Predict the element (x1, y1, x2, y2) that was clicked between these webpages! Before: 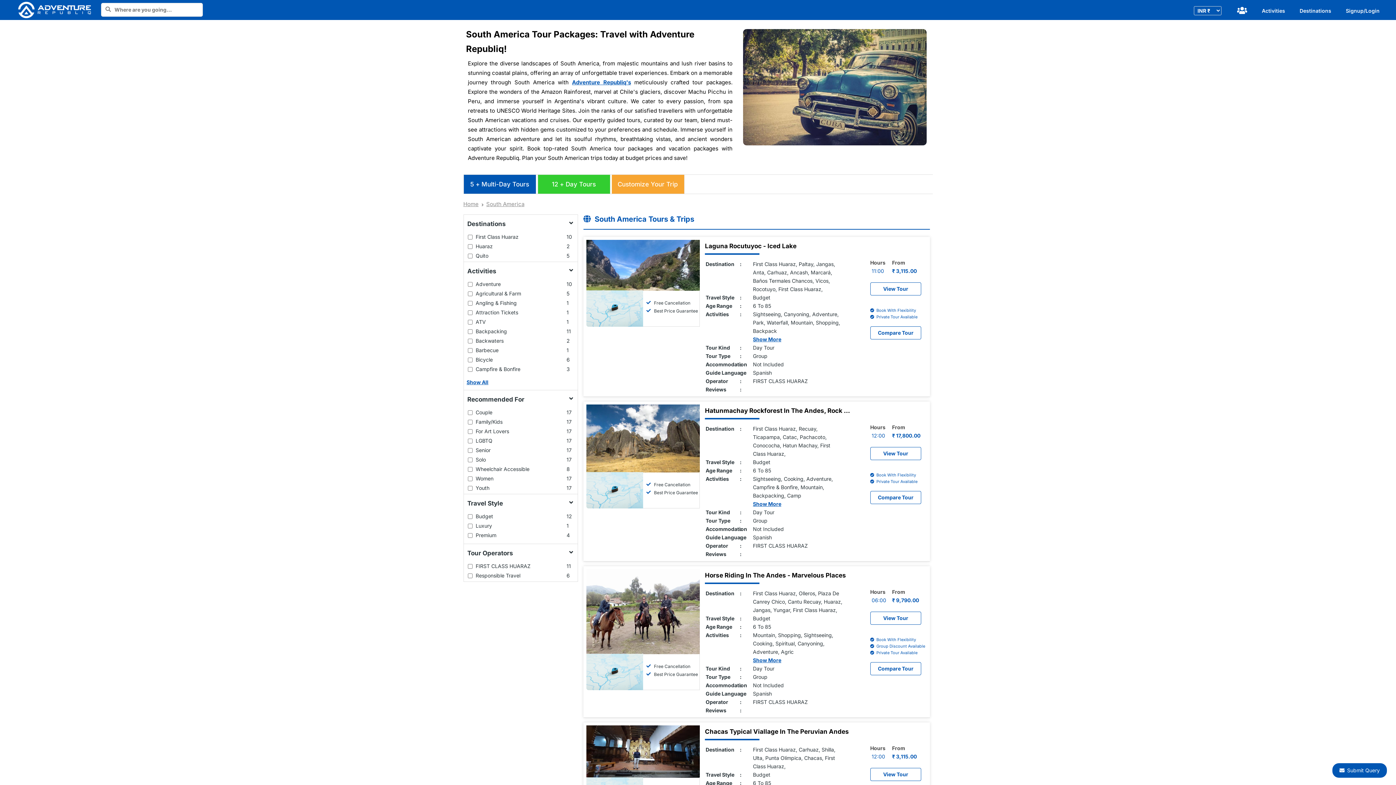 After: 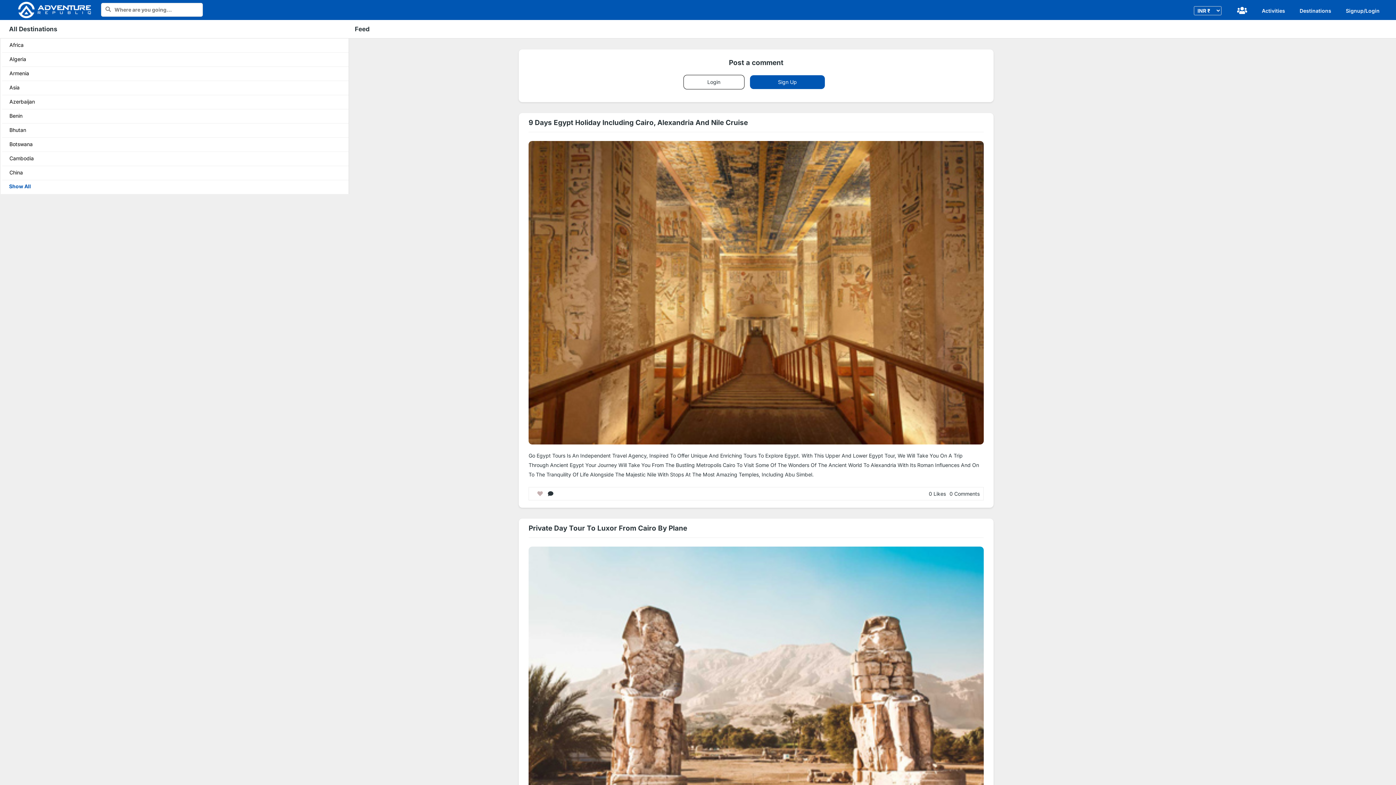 Action: bbox: (1233, 8, 1247, 14)